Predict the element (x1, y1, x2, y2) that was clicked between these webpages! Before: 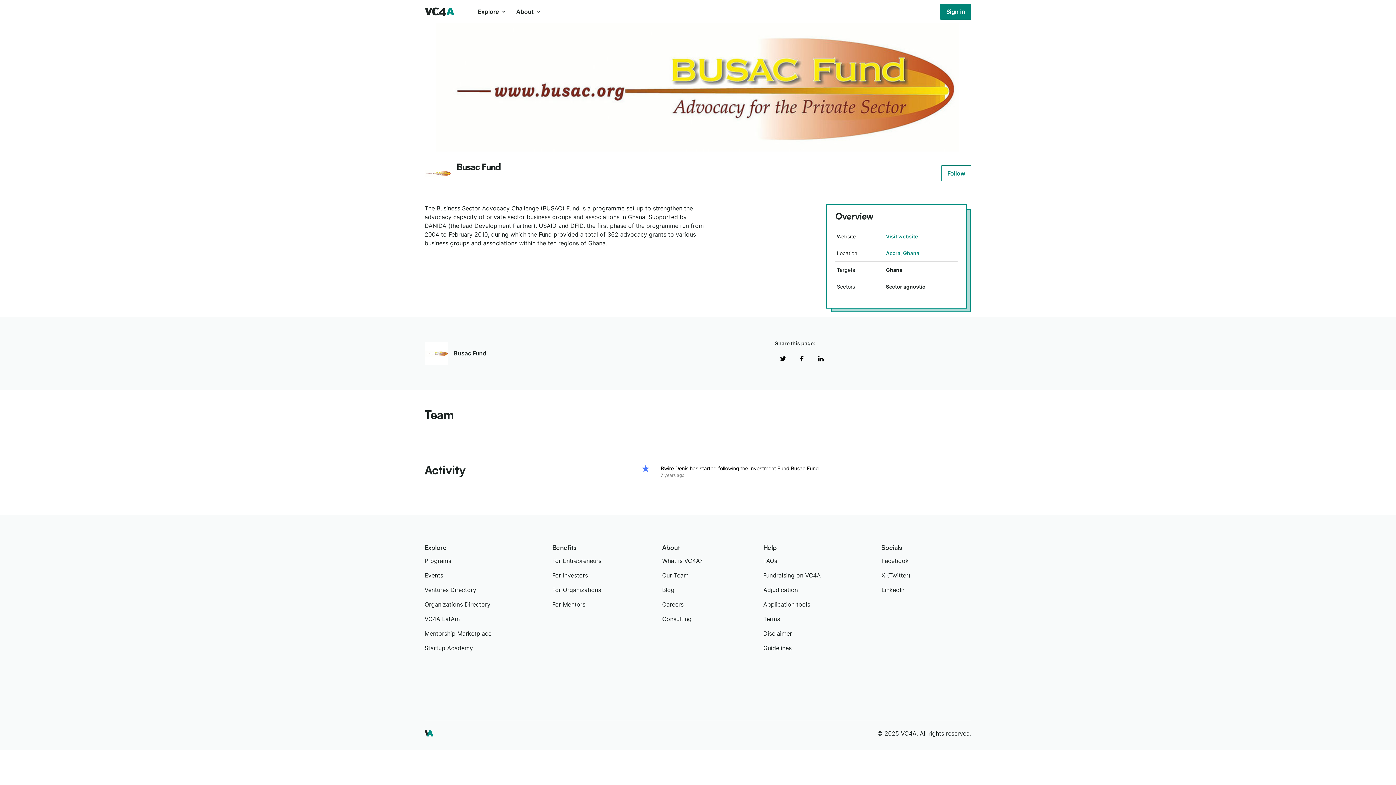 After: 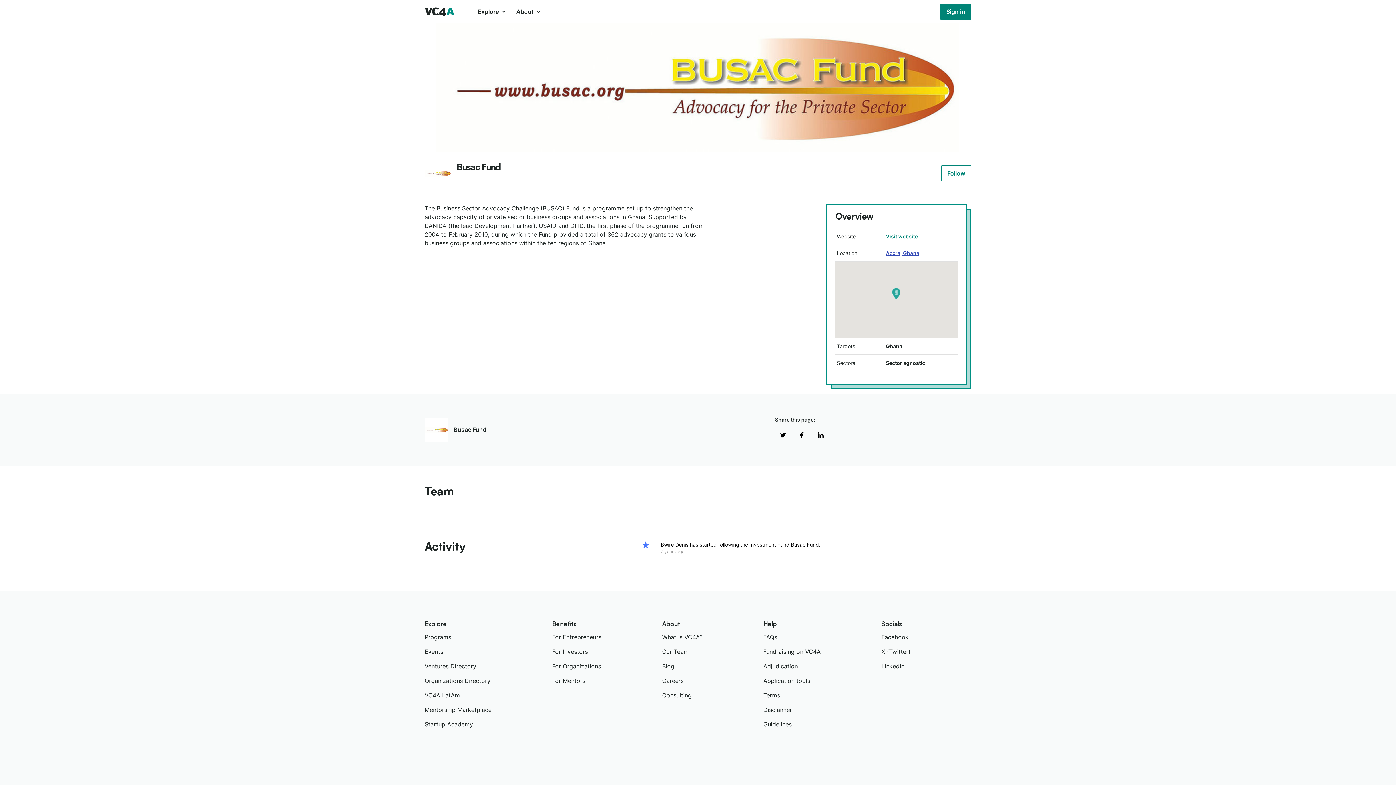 Action: bbox: (886, 250, 919, 256) label: Accra, Ghana